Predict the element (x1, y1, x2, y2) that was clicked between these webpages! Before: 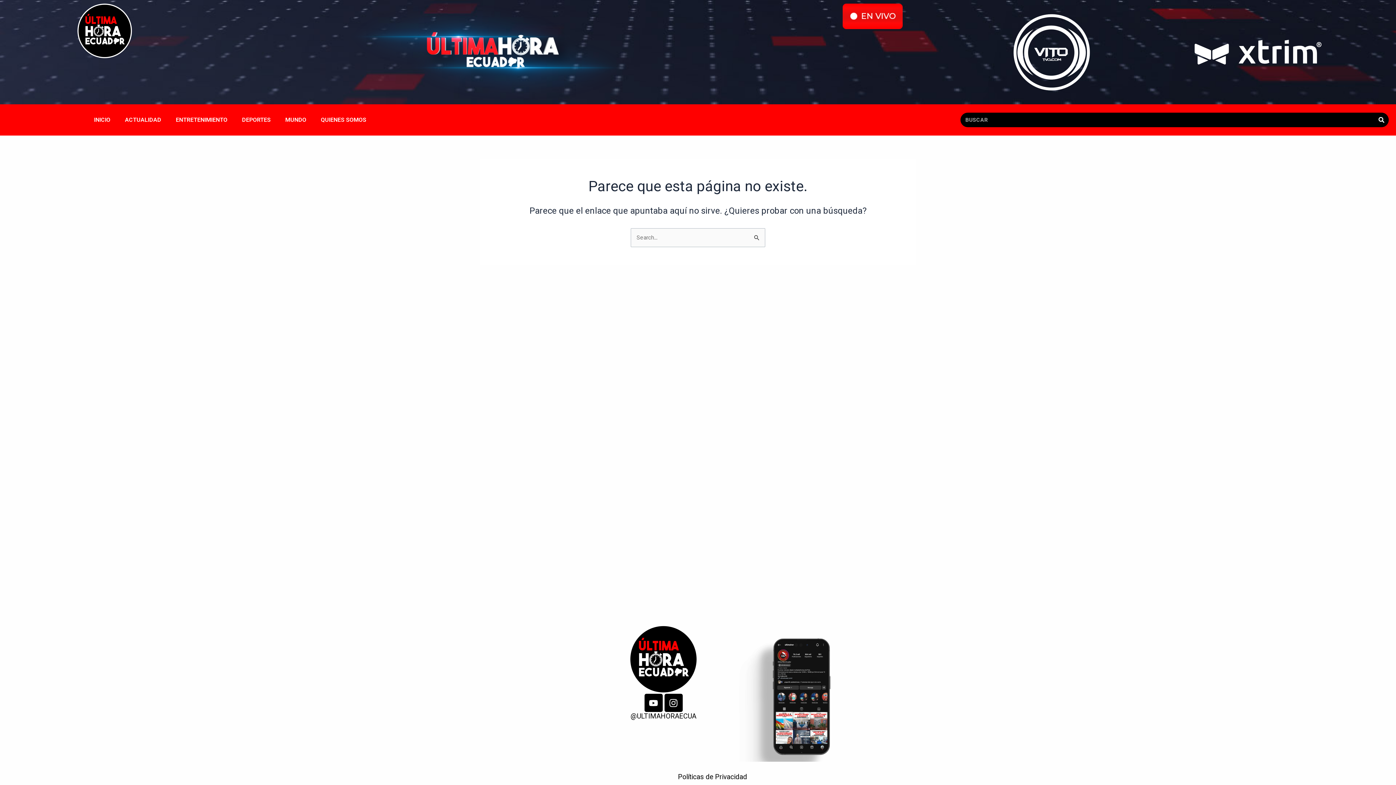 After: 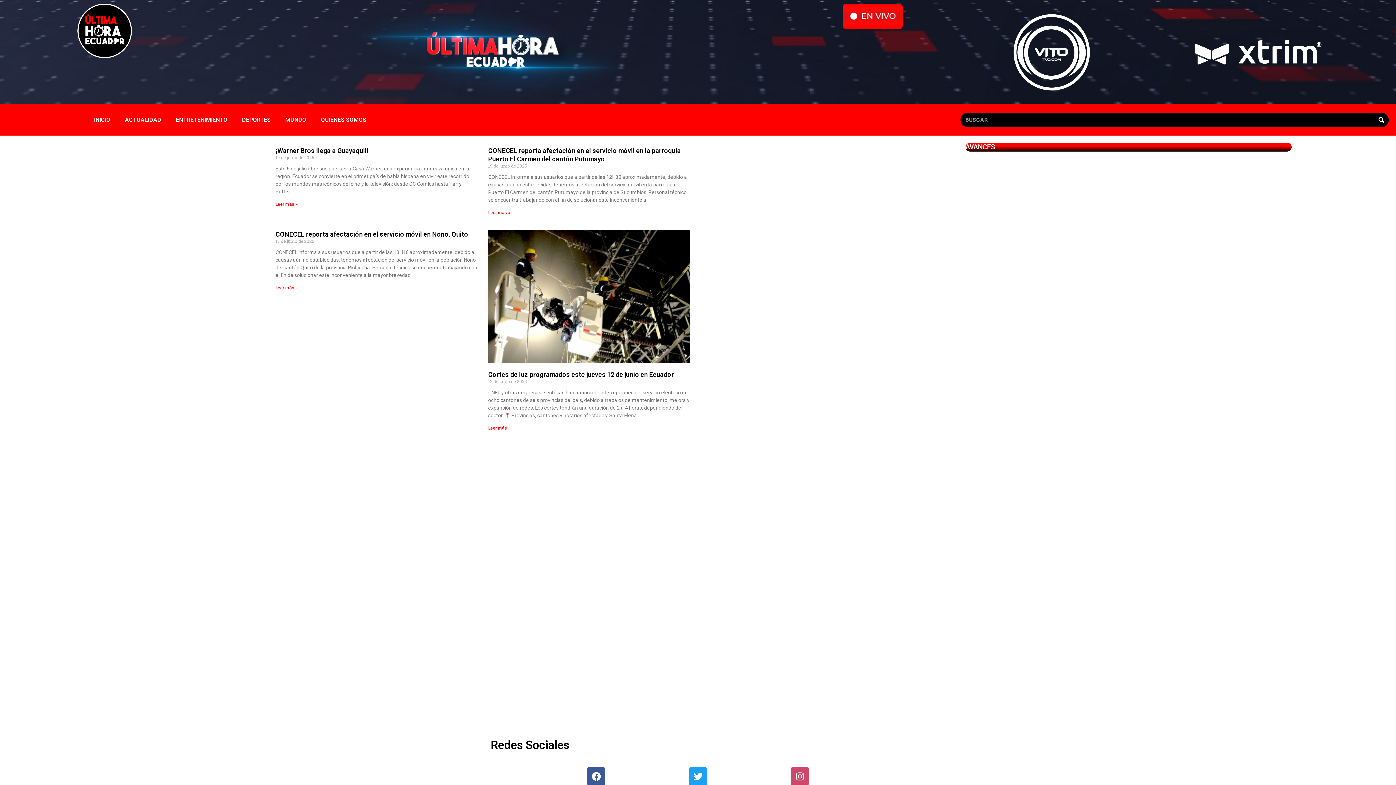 Action: label: INICIO bbox: (86, 111, 117, 128)